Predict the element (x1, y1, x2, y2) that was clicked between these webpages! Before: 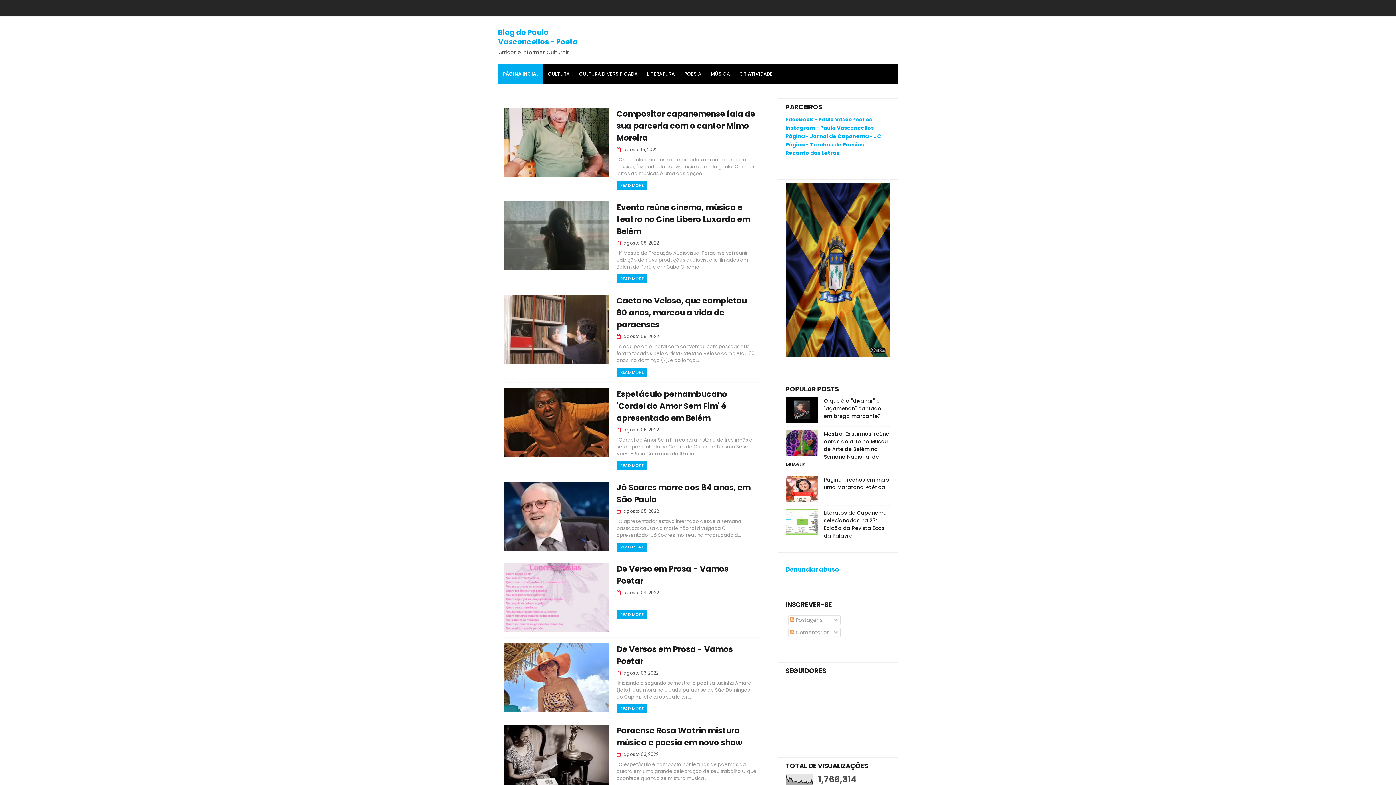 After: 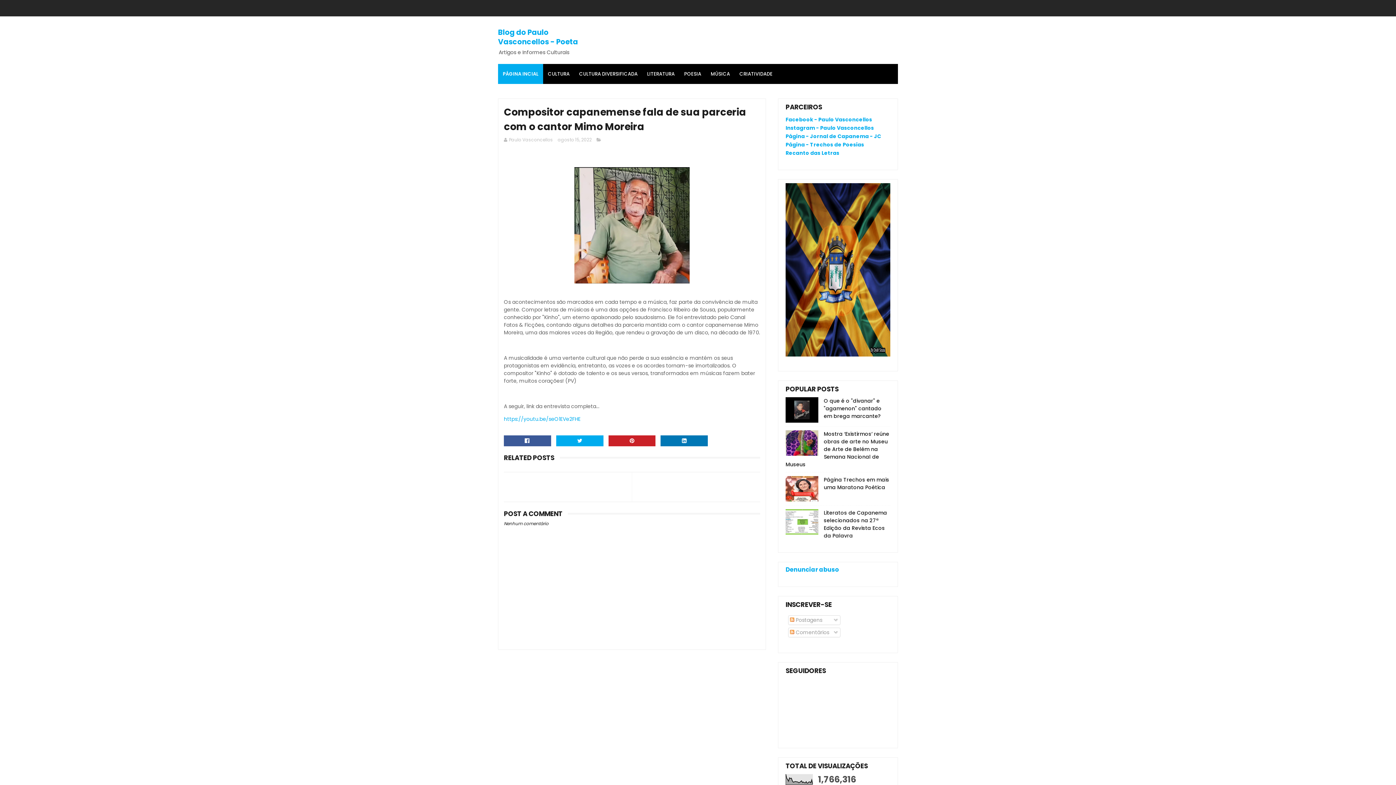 Action: label: Compositor capanemense fala de sua parceria com o cantor Mimo Moreira bbox: (616, 108, 755, 143)